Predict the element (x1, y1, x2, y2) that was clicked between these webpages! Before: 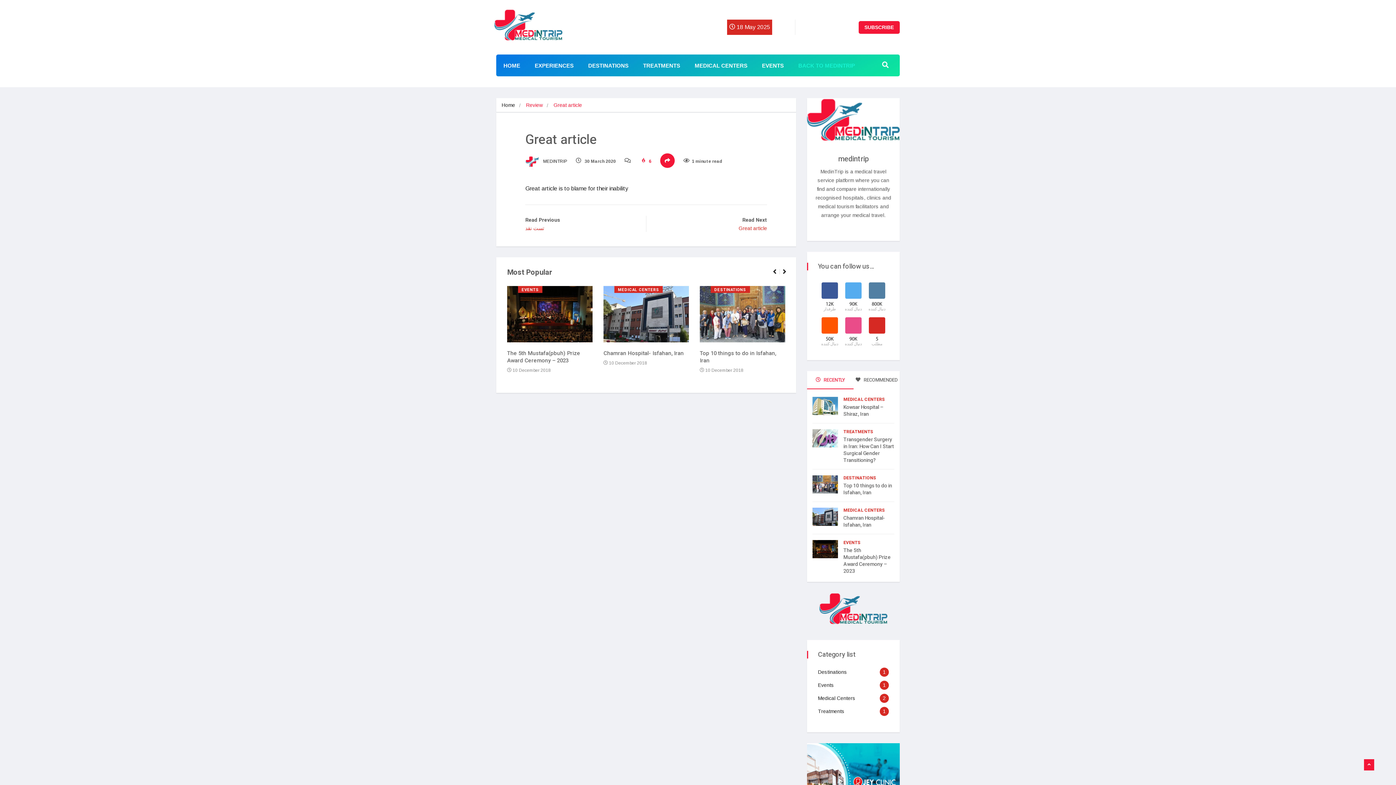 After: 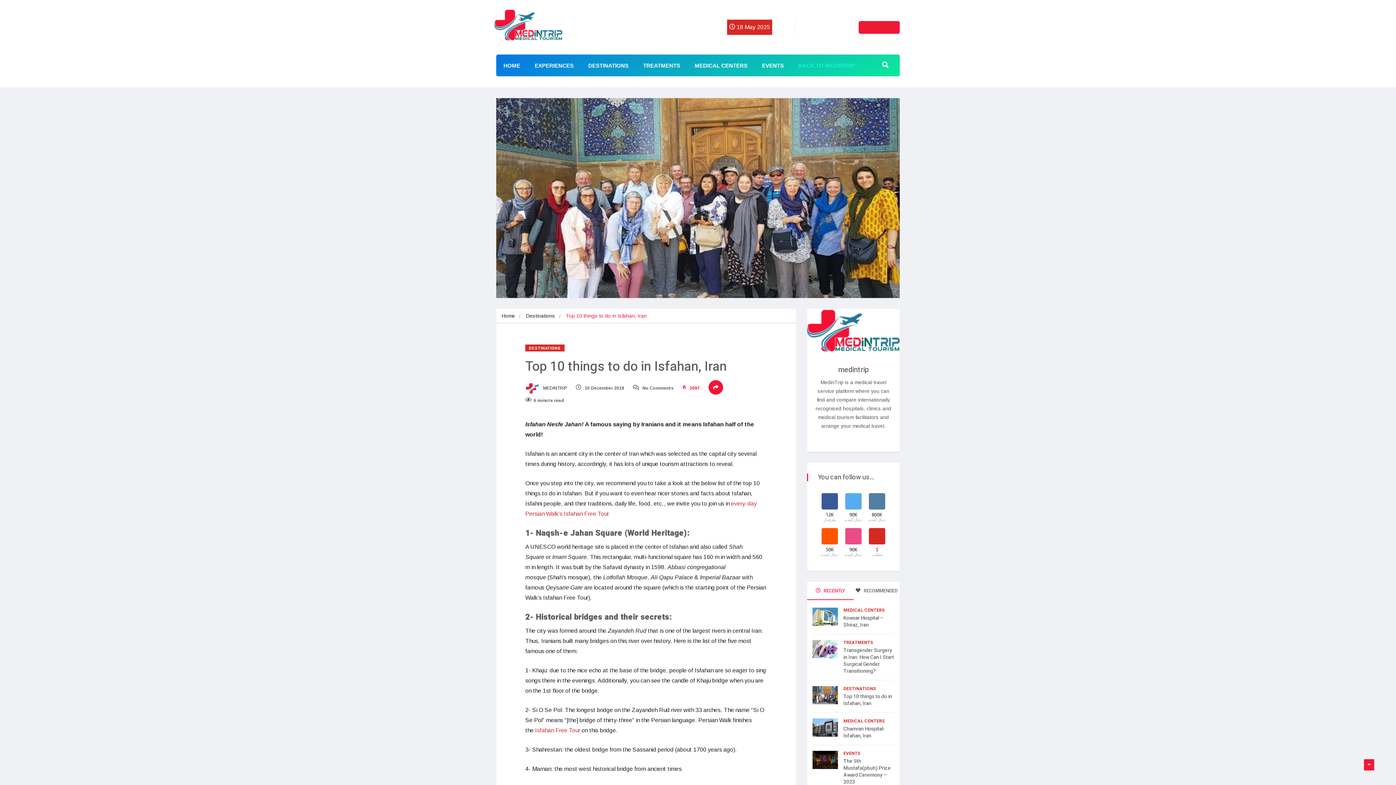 Action: bbox: (700, 349, 776, 364) label: Top 10 things to do in Isfahan, Iran